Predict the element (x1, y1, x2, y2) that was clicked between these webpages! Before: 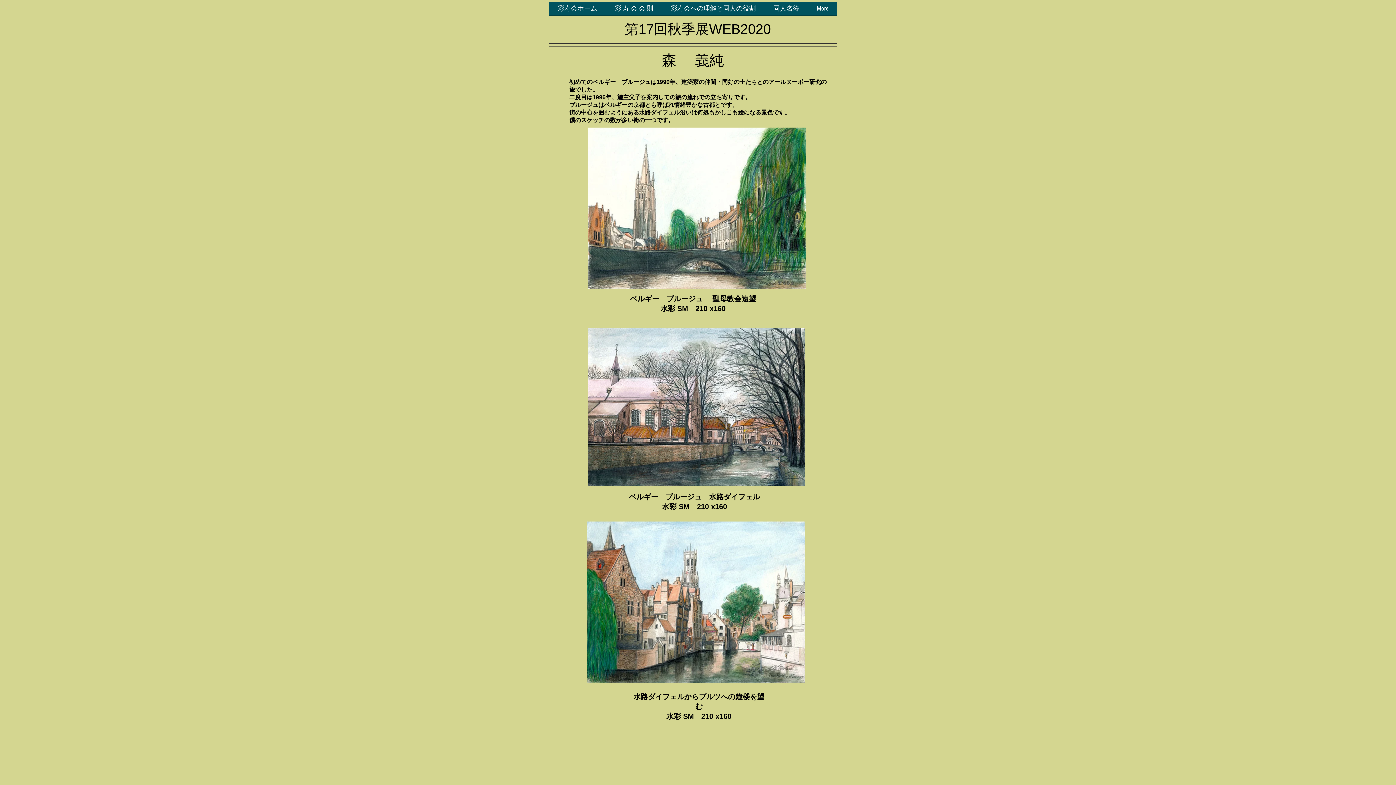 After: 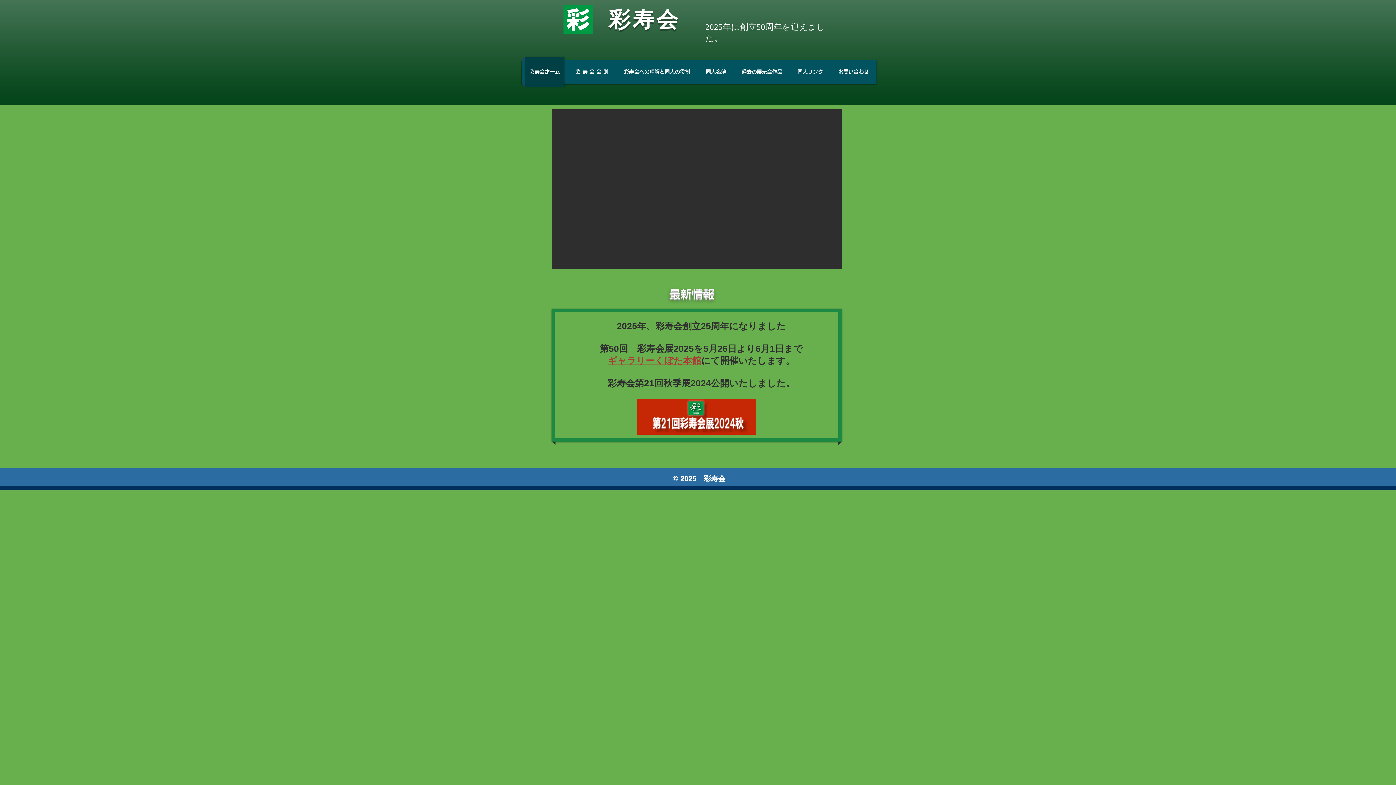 Action: bbox: (549, 1, 606, 20) label: 彩寿会ホーム